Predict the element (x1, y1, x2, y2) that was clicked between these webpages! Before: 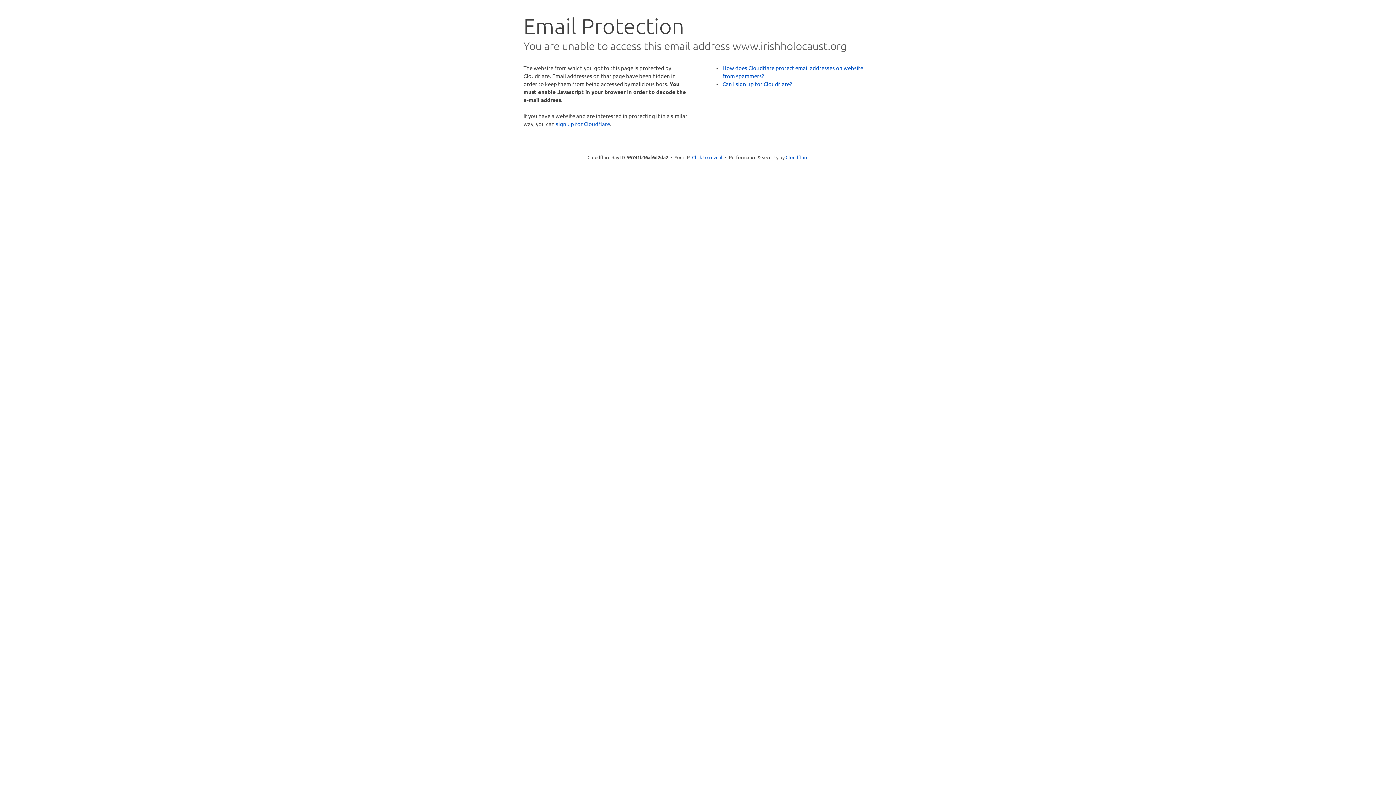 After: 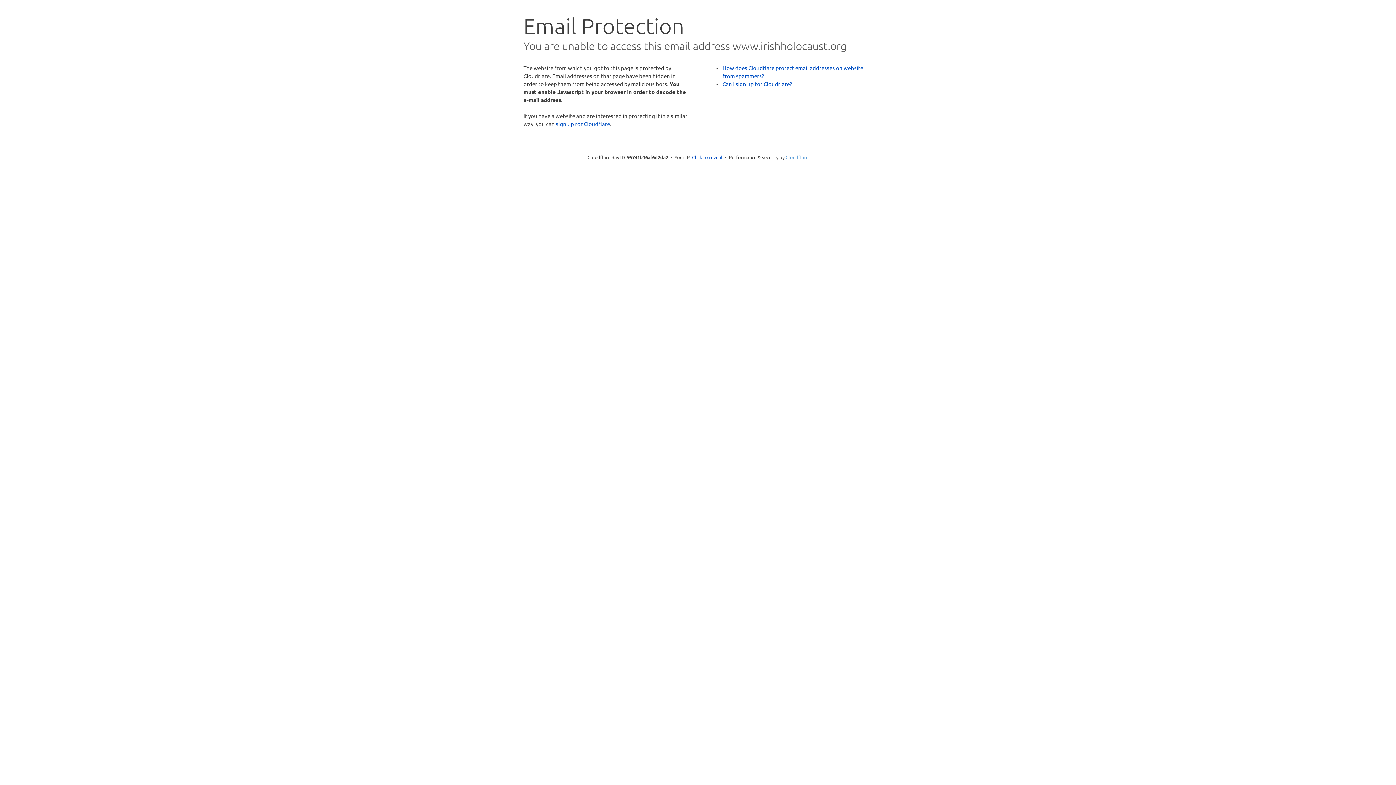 Action: label: Cloudflare bbox: (785, 154, 808, 160)